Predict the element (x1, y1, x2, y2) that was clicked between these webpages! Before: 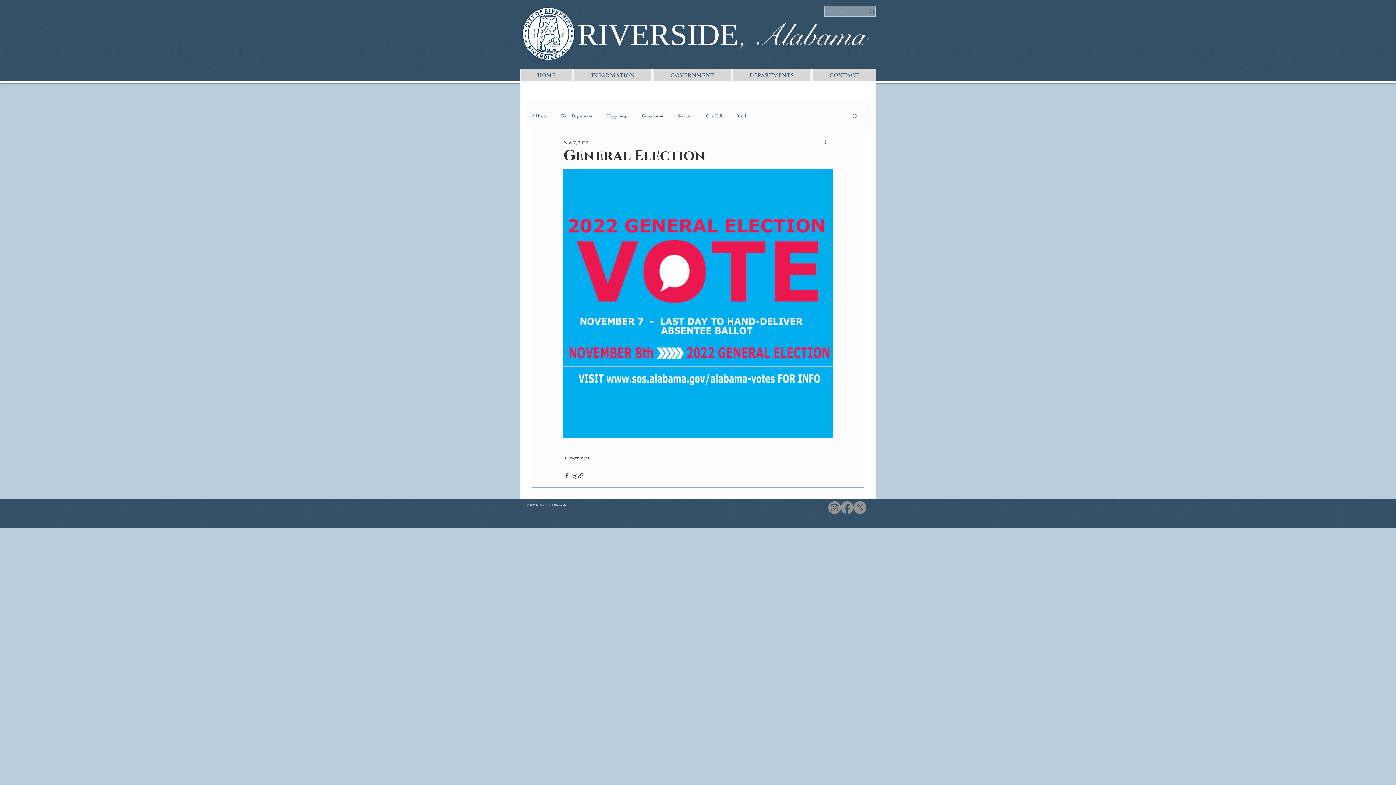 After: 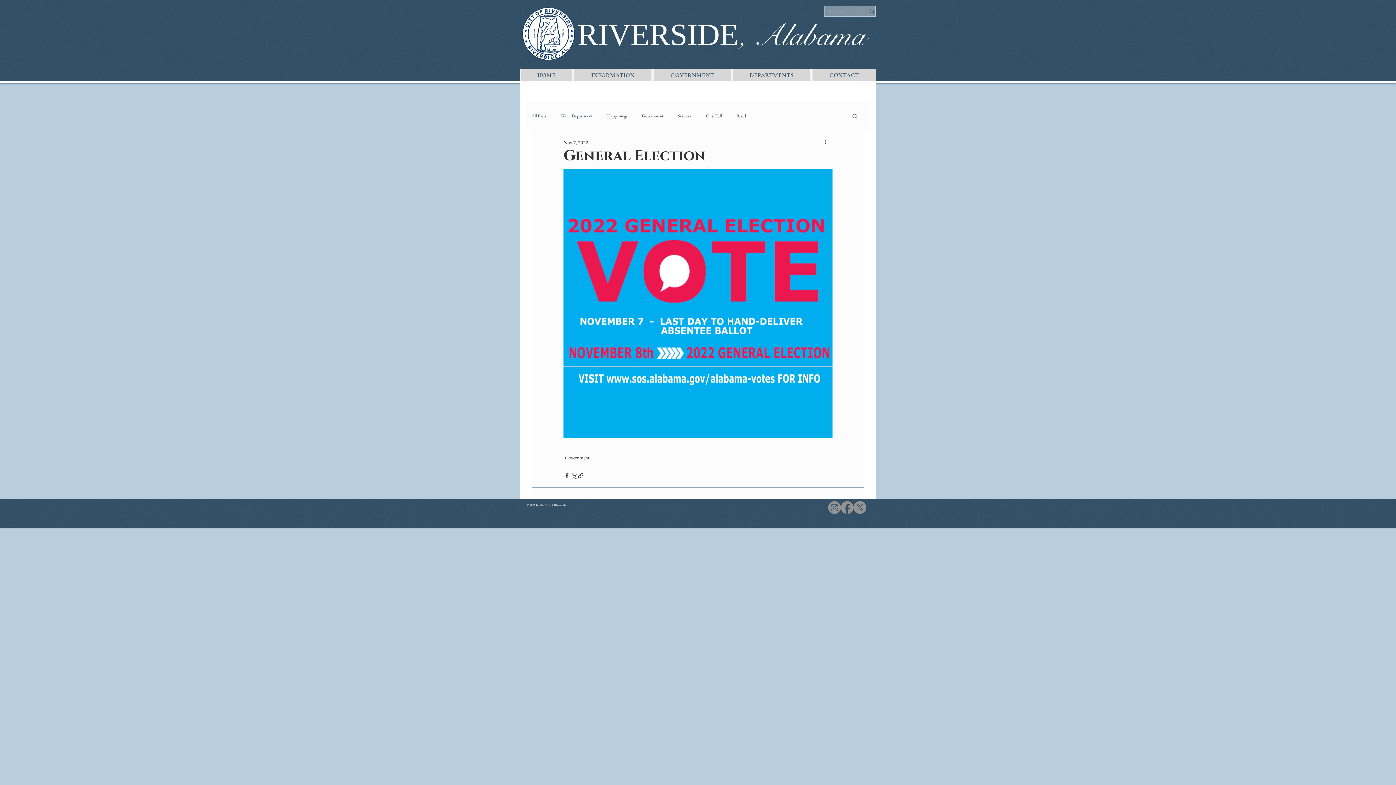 Action: label: DEPARTMENTS bbox: (733, 69, 810, 81)